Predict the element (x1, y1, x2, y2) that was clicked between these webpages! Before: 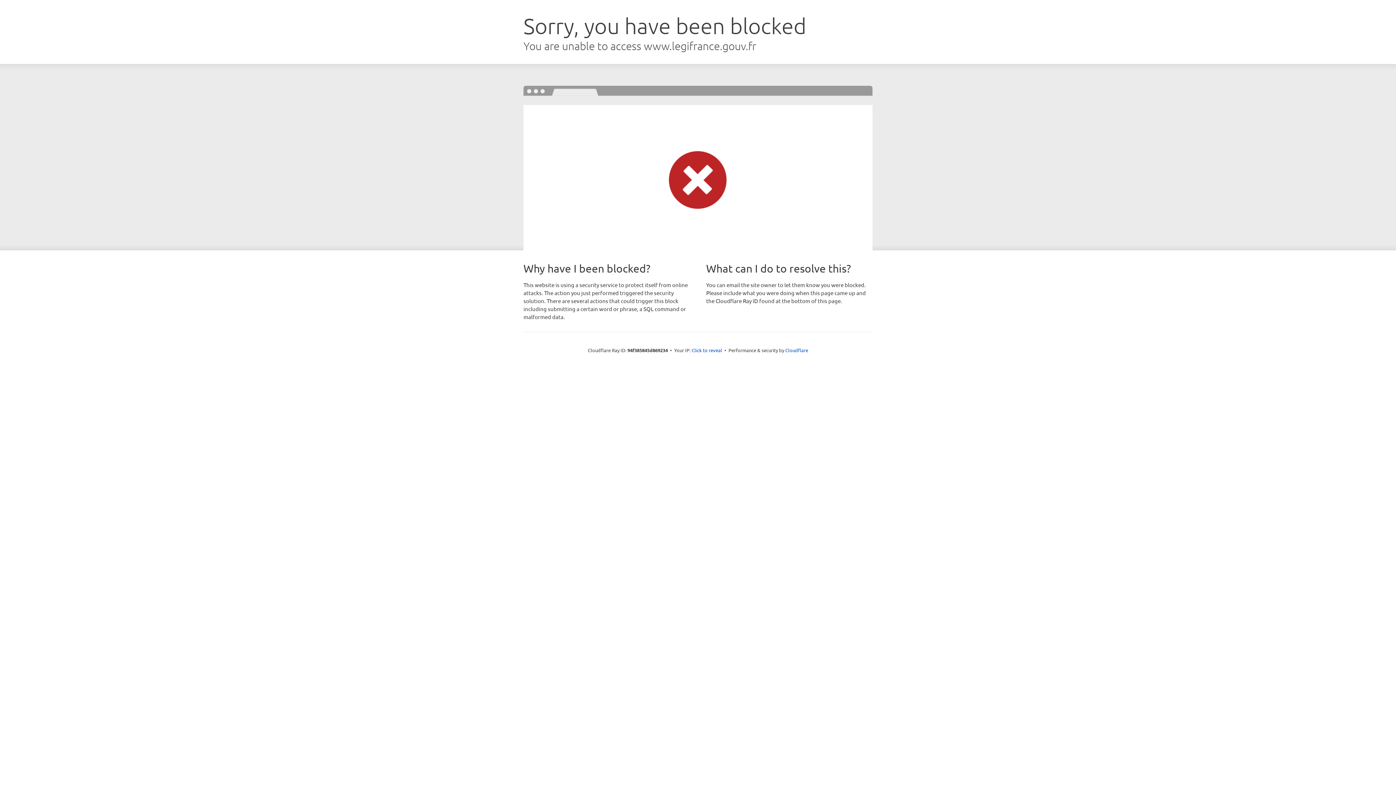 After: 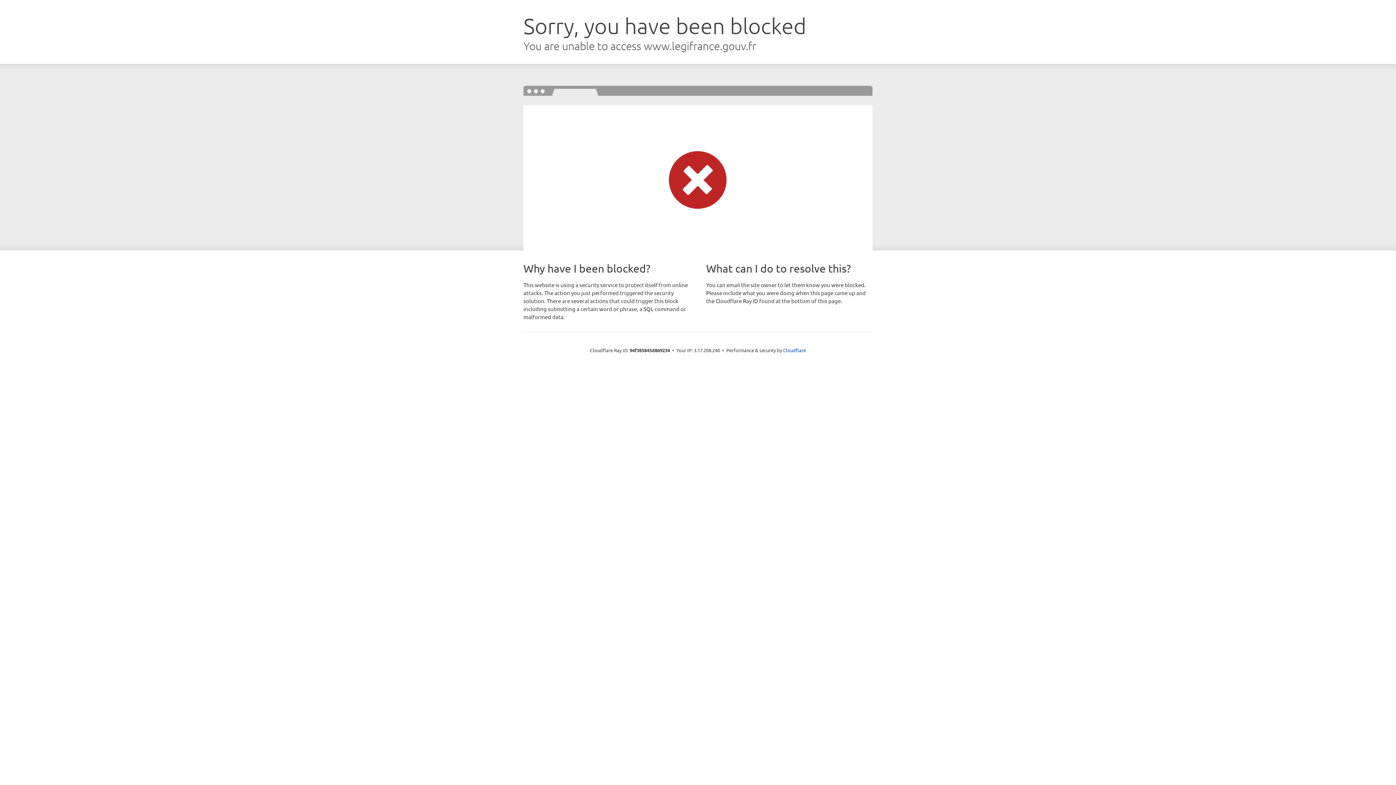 Action: label: Click to reveal bbox: (691, 346, 722, 353)